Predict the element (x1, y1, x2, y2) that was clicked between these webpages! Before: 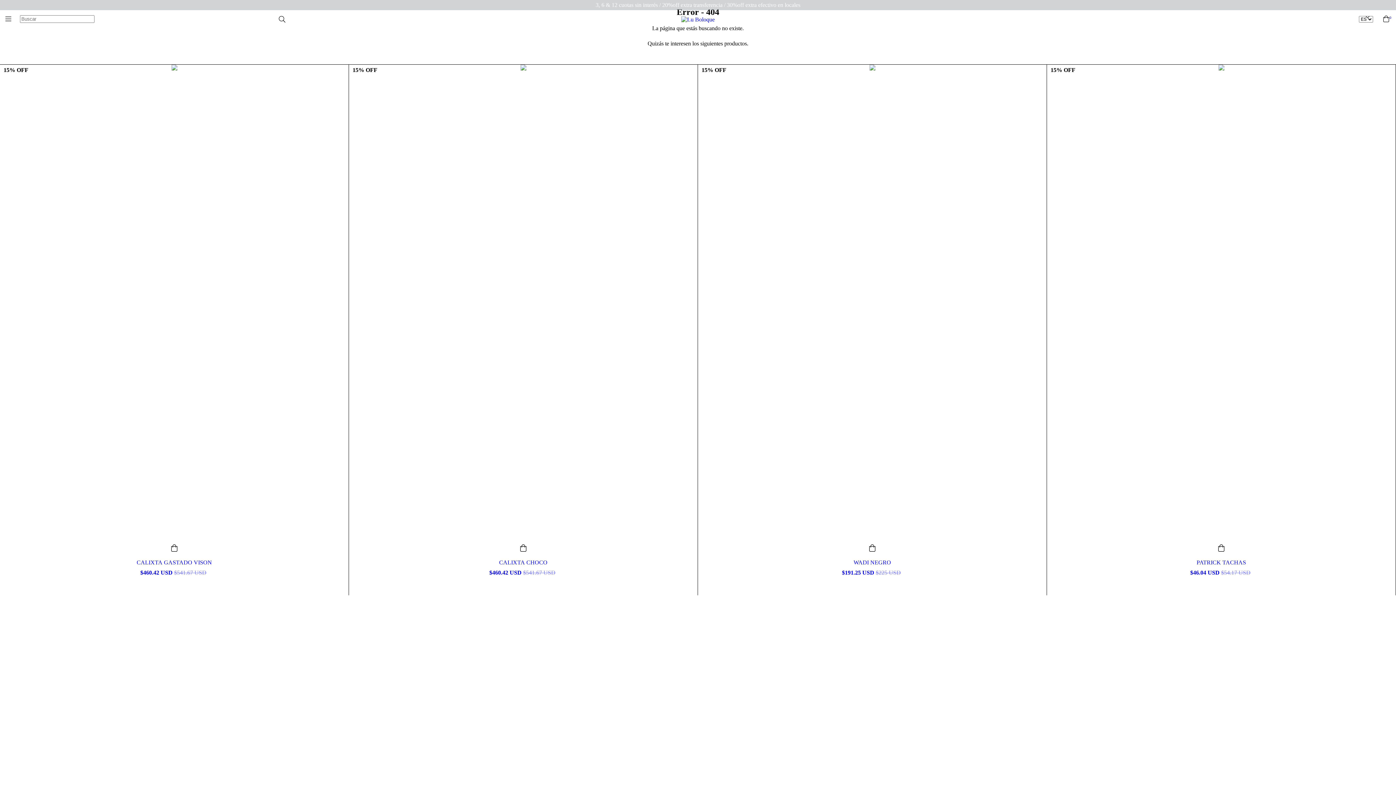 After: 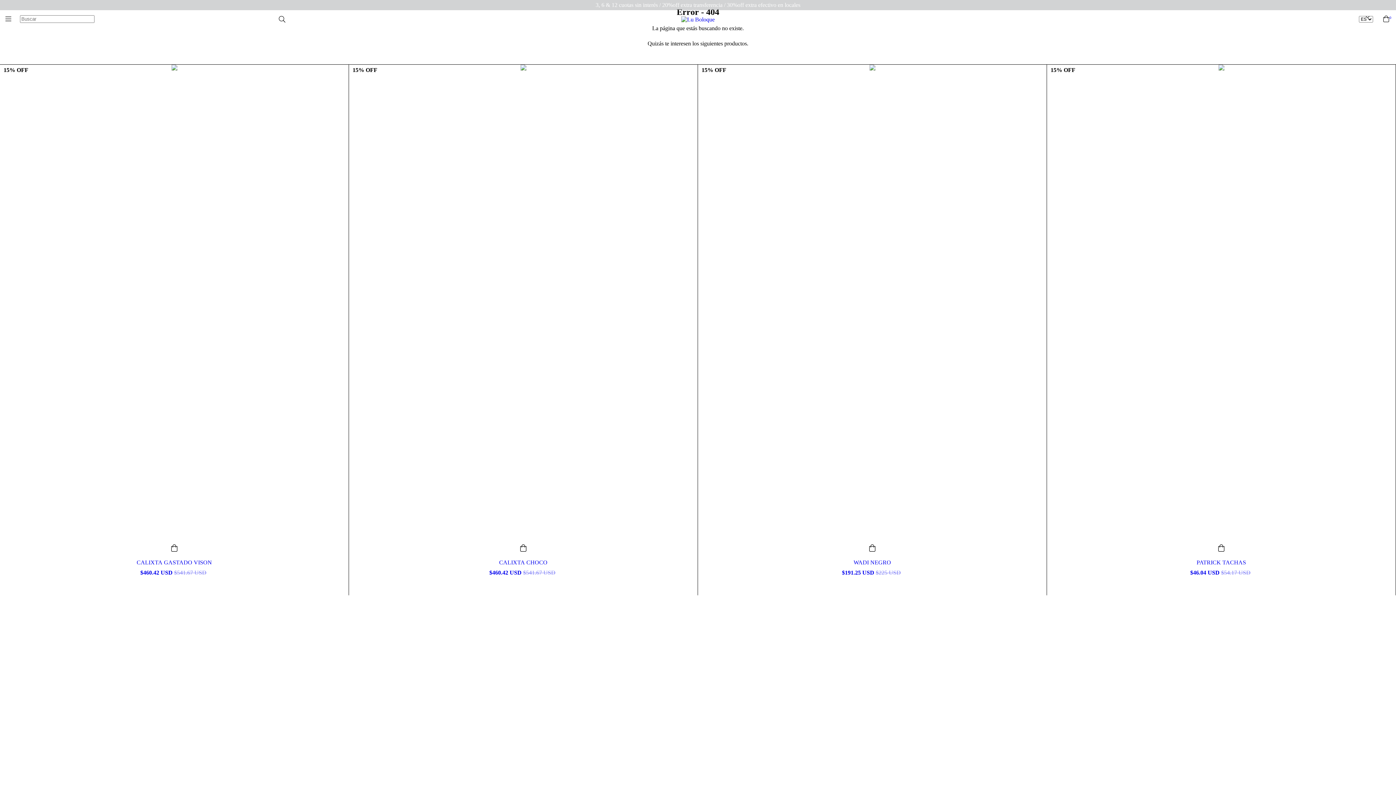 Action: bbox: (168, 543, 180, 552) label: Compra rápida de CALIXTA GASTADO VISON